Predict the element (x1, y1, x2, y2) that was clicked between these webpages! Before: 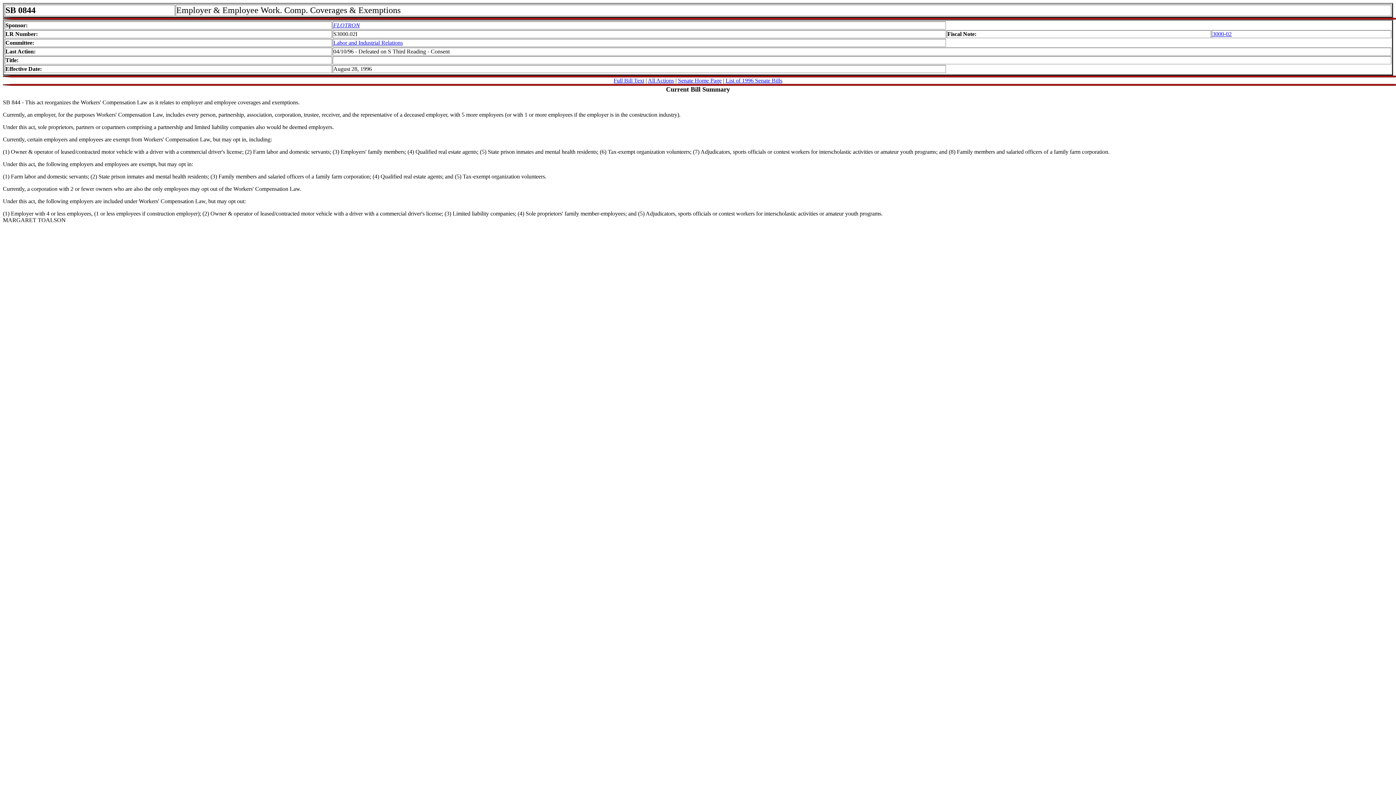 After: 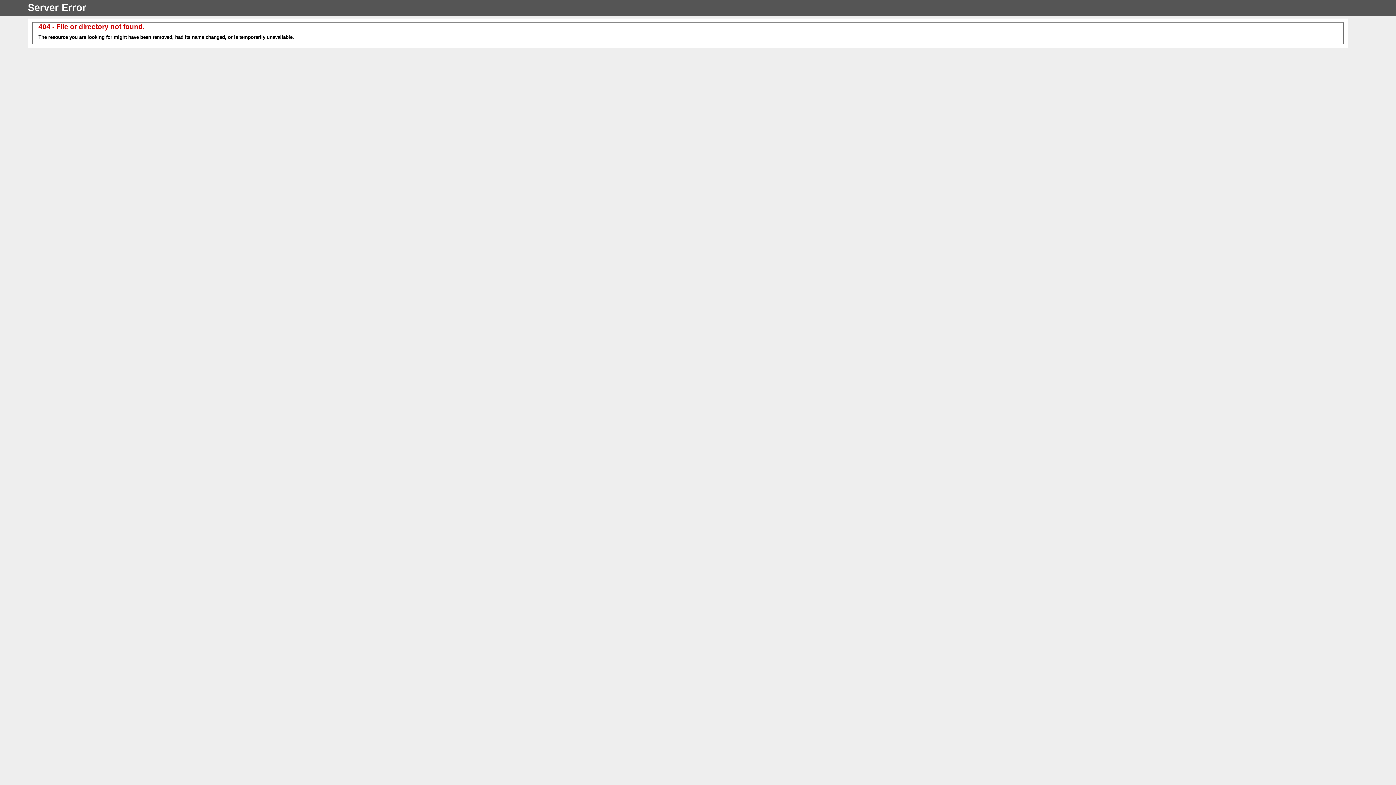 Action: label: Senate Home Page bbox: (678, 77, 721, 83)